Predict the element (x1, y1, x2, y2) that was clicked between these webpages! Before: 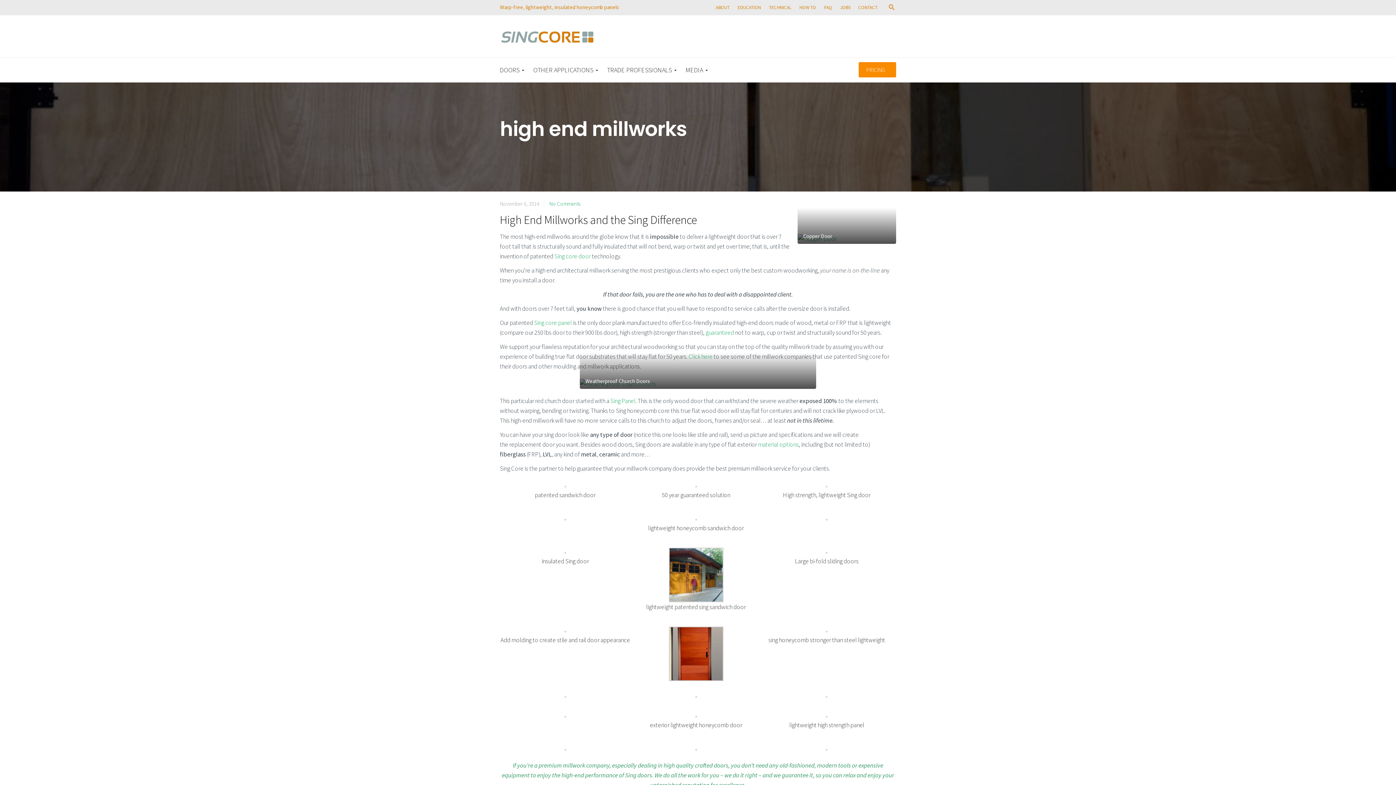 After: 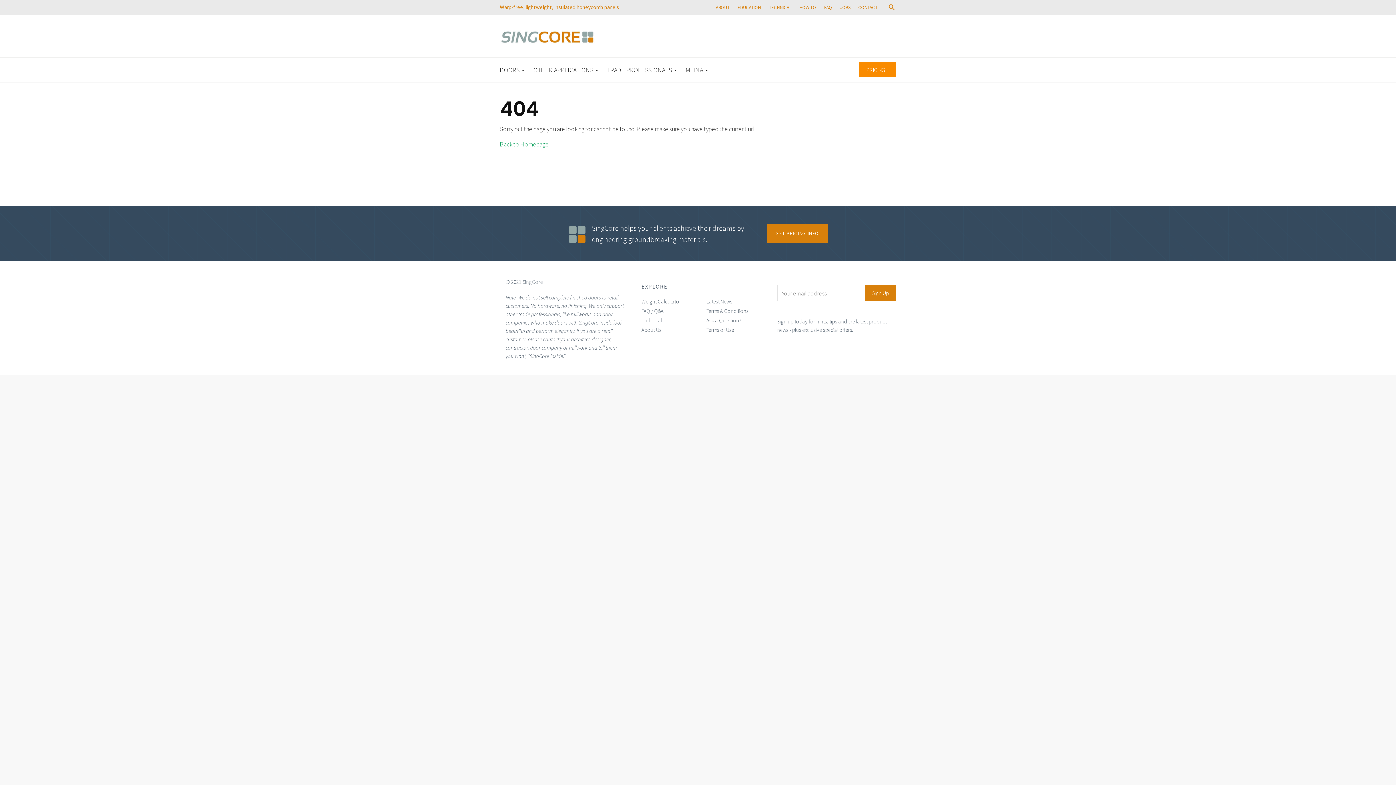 Action: bbox: (668, 649, 723, 657)